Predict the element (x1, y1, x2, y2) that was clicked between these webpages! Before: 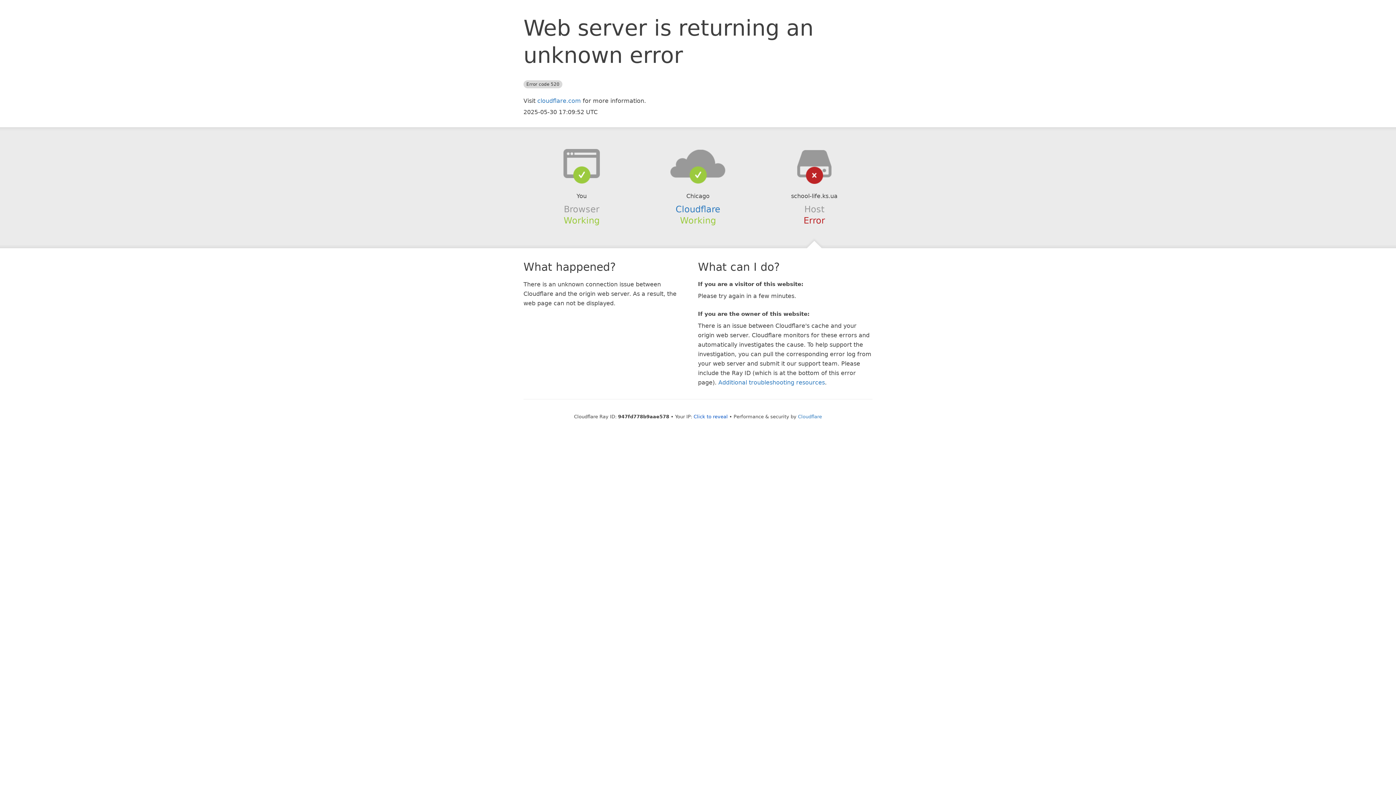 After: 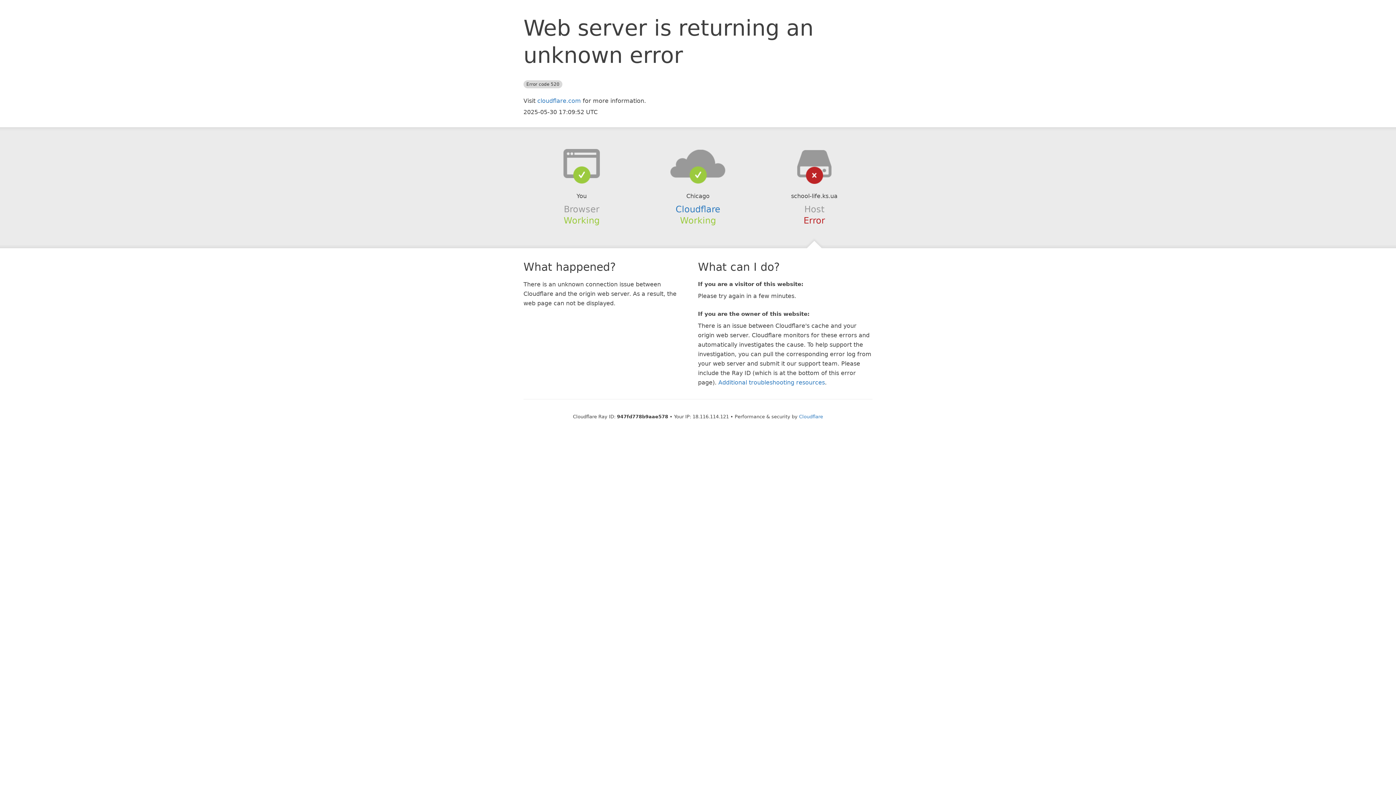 Action: label: Click to reveal bbox: (693, 414, 728, 419)